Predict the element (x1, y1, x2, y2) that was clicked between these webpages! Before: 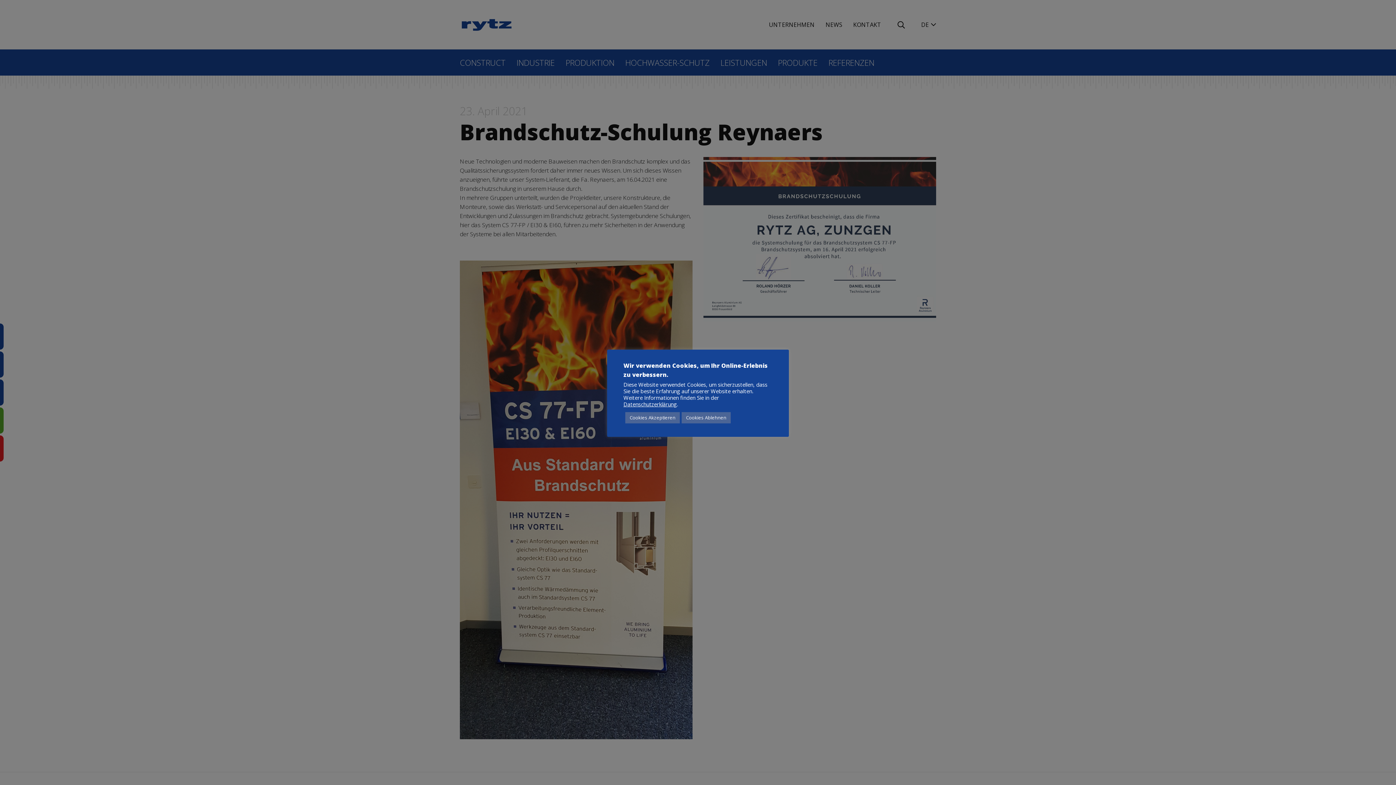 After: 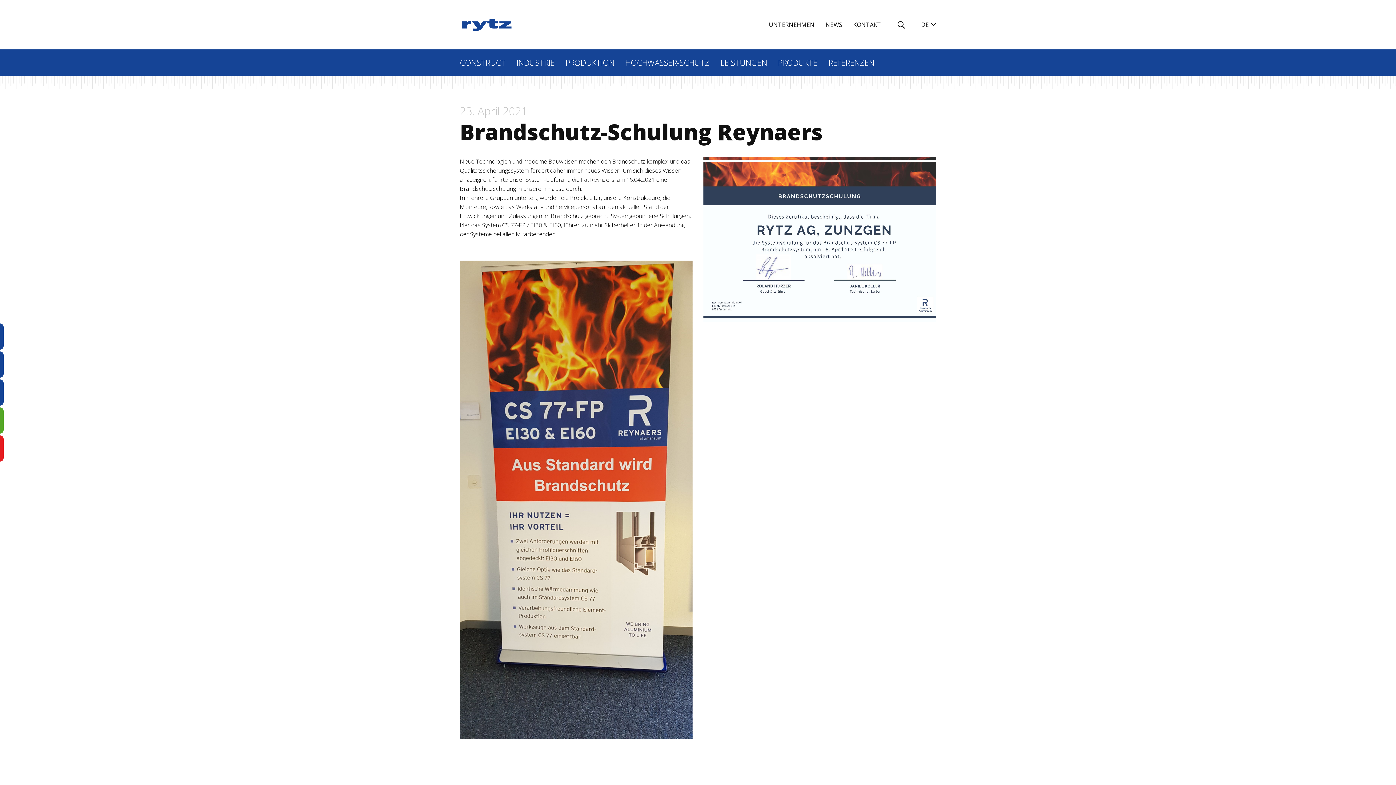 Action: bbox: (681, 412, 730, 423) label: Cookies Ablehnen